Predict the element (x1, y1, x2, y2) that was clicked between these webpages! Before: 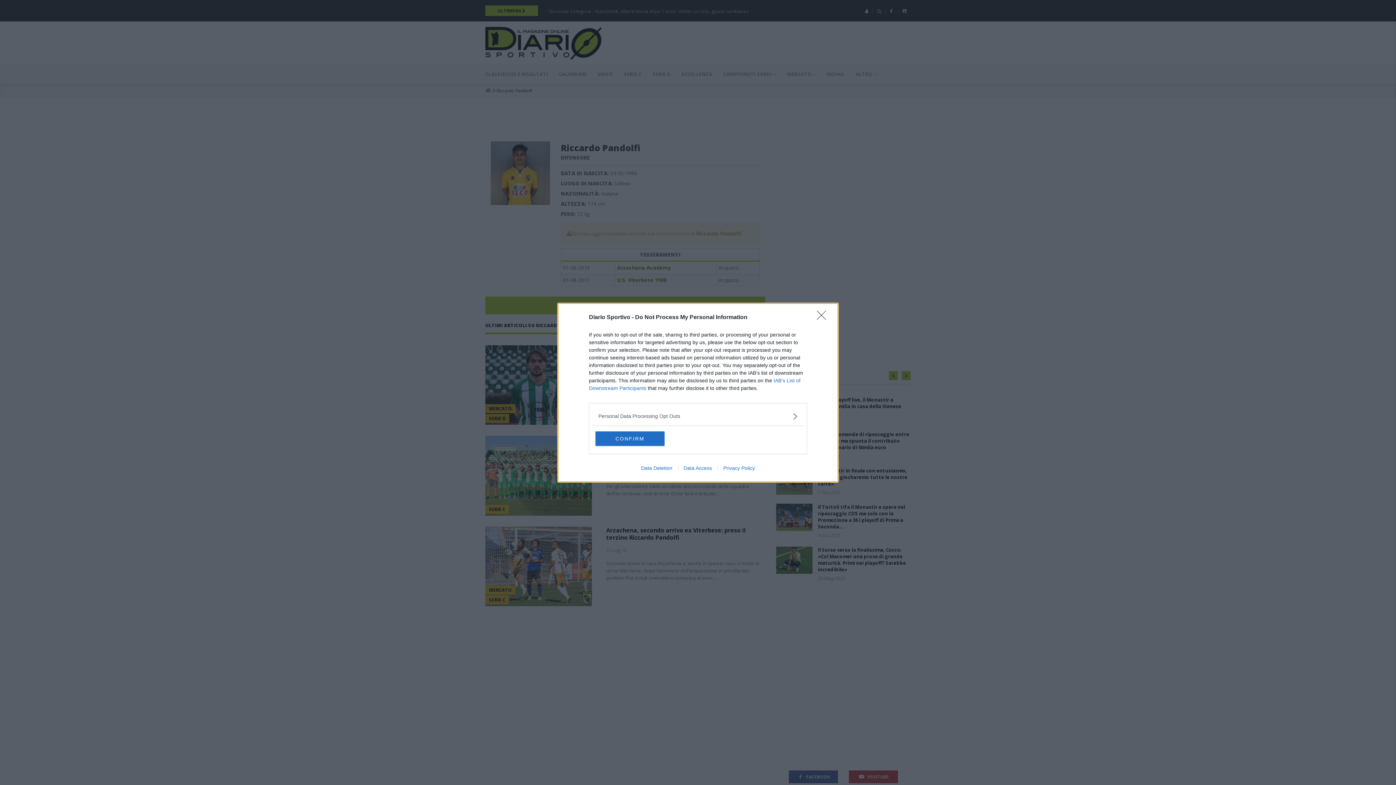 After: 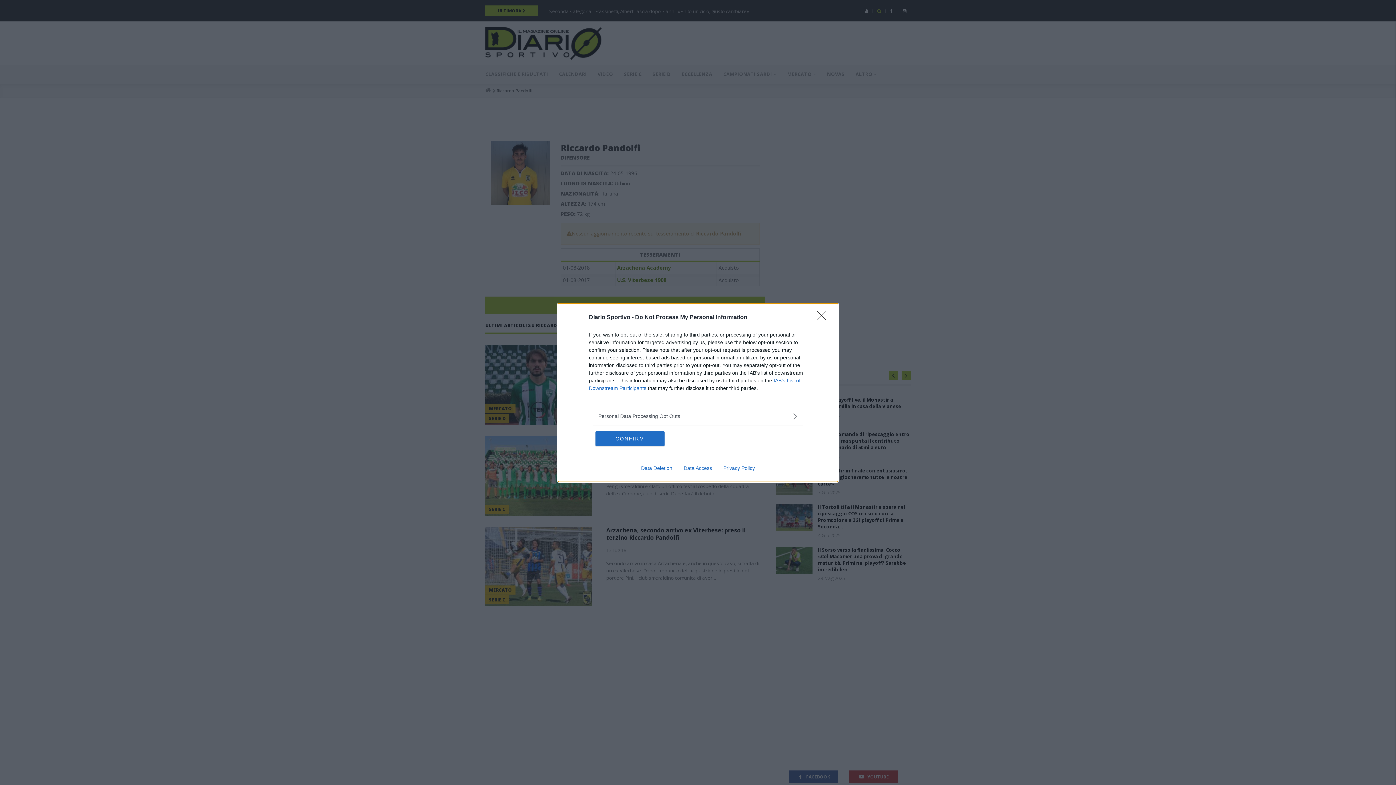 Action: bbox: (635, 465, 678, 471) label: Data Deletion